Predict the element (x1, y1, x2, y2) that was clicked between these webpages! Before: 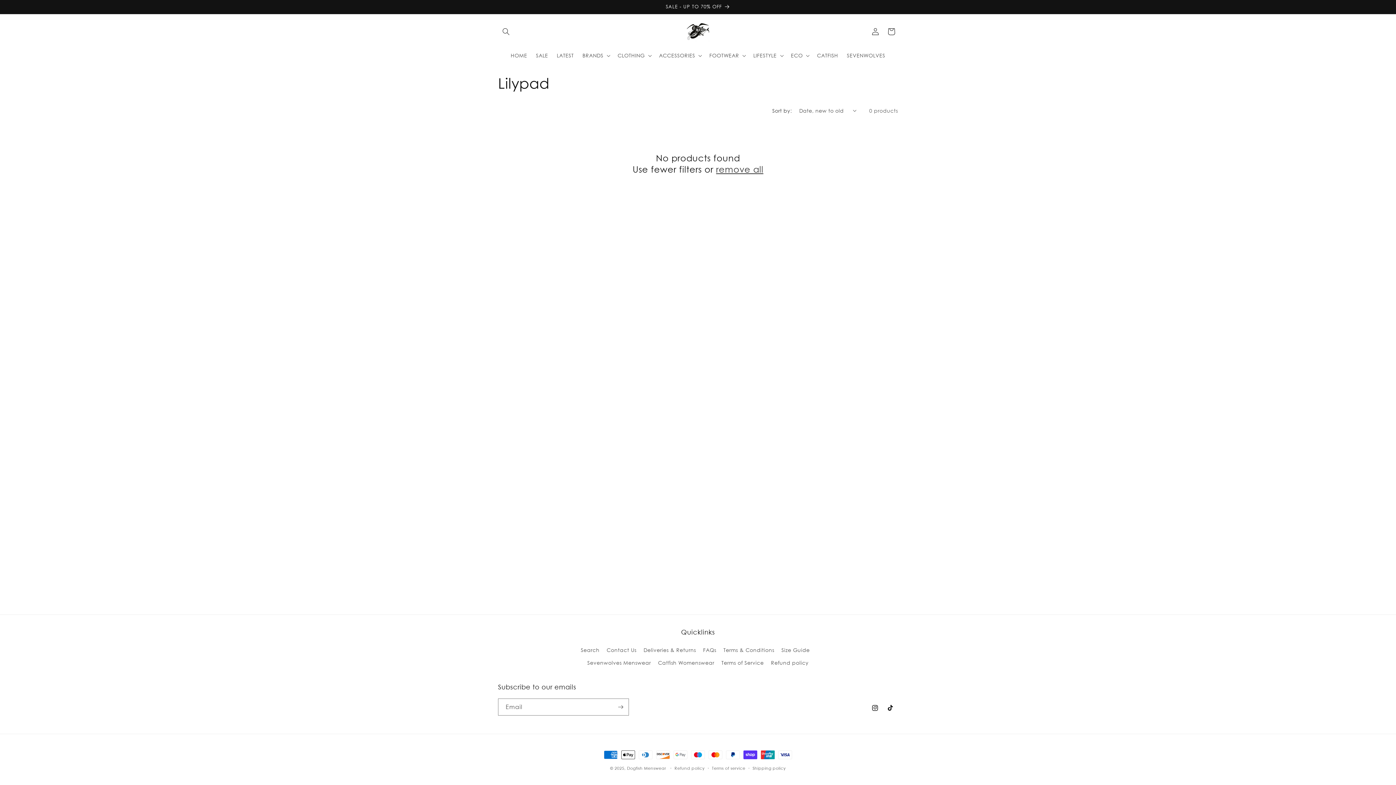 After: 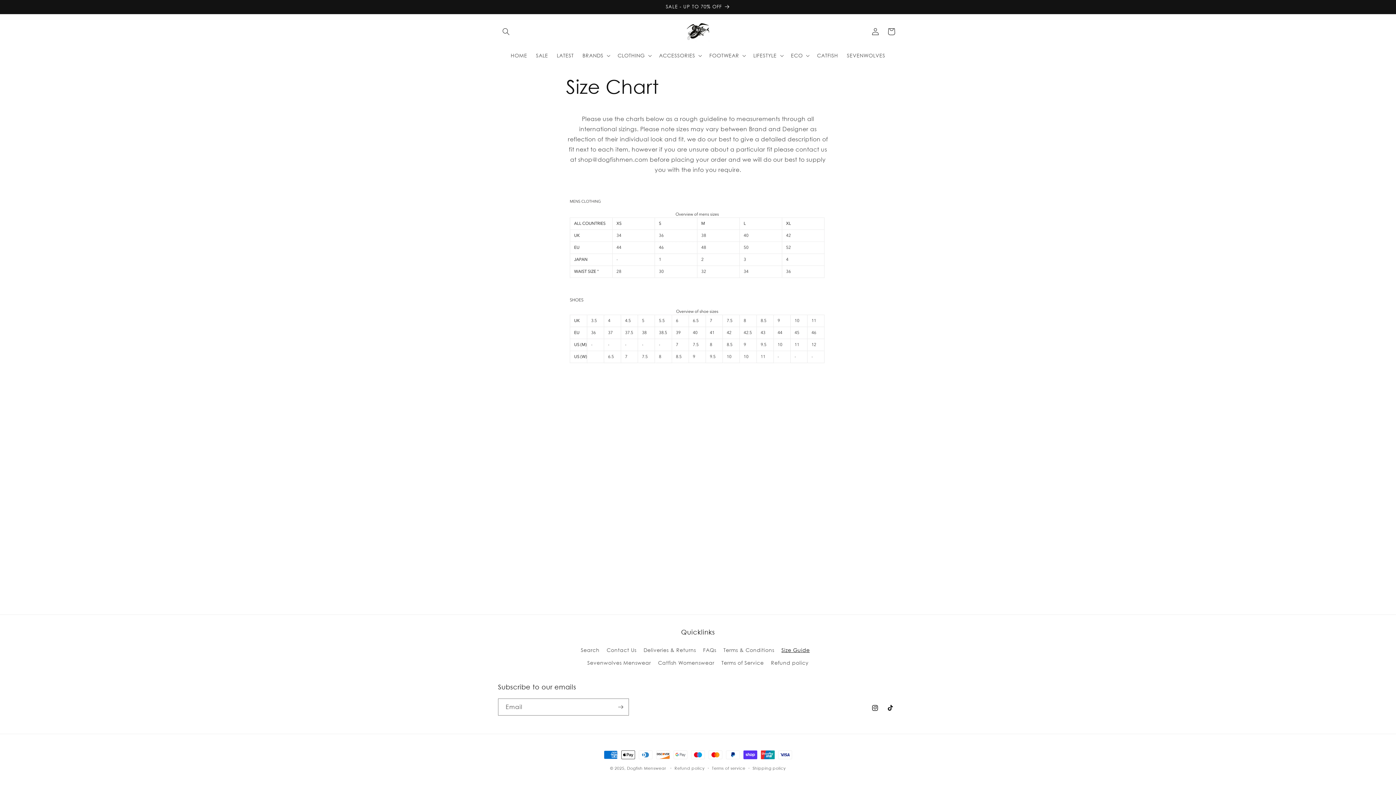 Action: bbox: (781, 644, 809, 656) label: Size Guide